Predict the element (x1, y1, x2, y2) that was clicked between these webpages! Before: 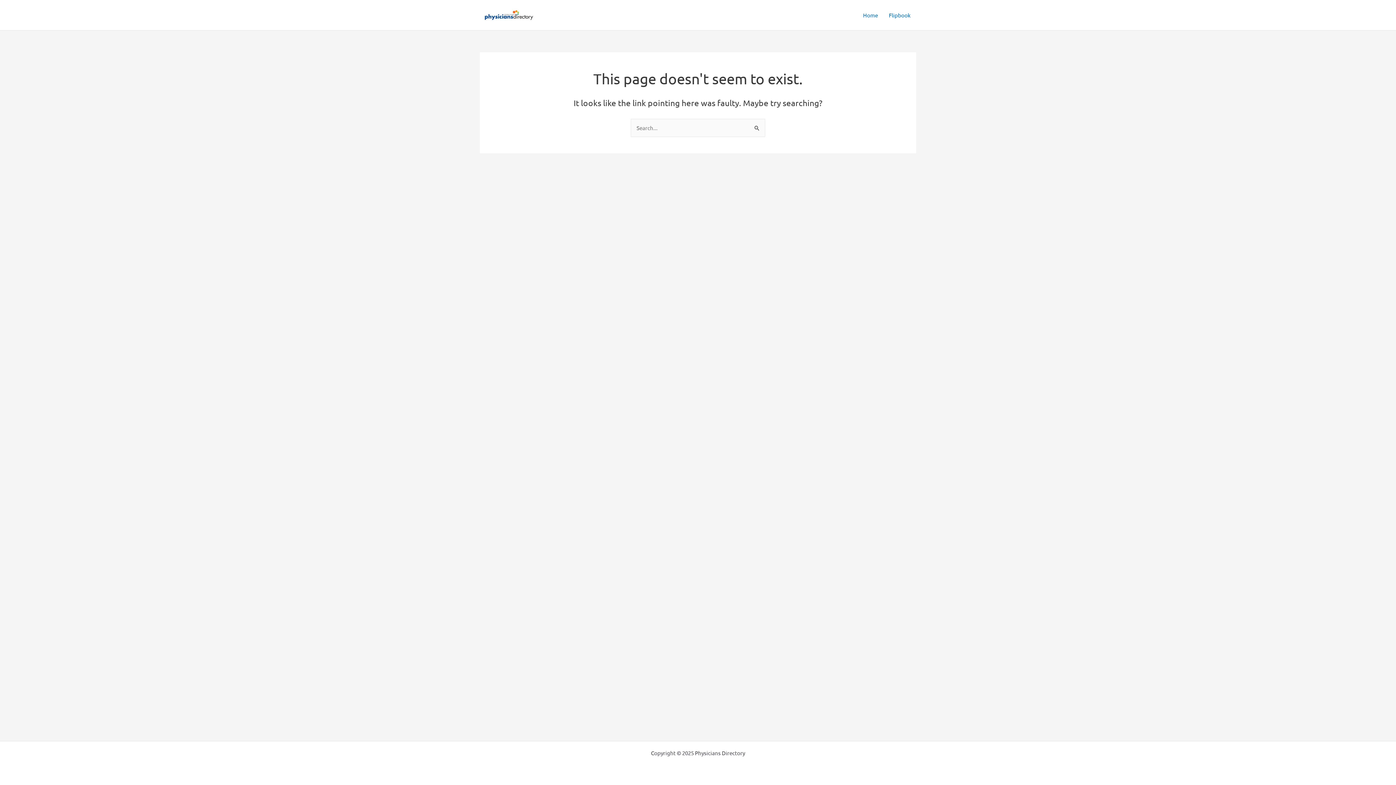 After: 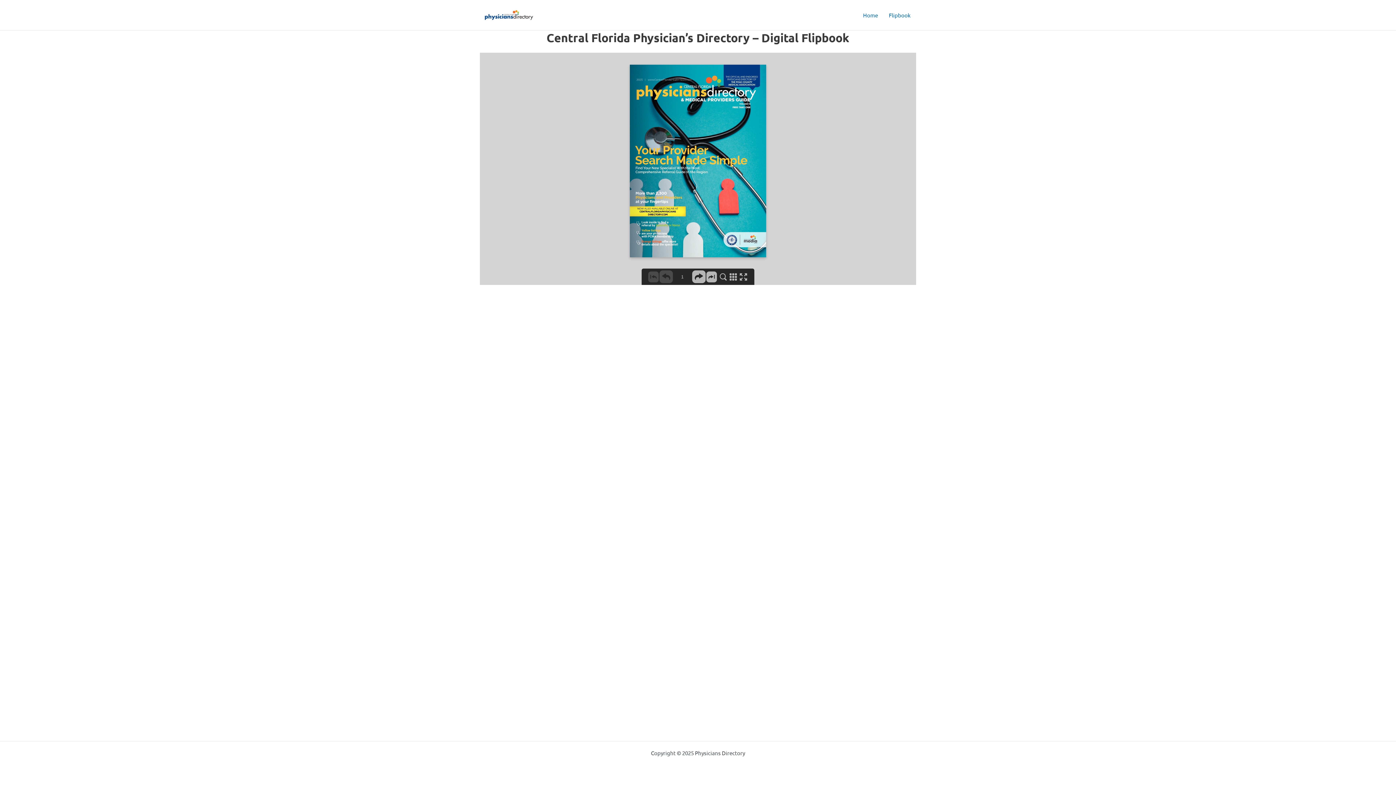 Action: label: Flipbook bbox: (883, 9, 916, 20)